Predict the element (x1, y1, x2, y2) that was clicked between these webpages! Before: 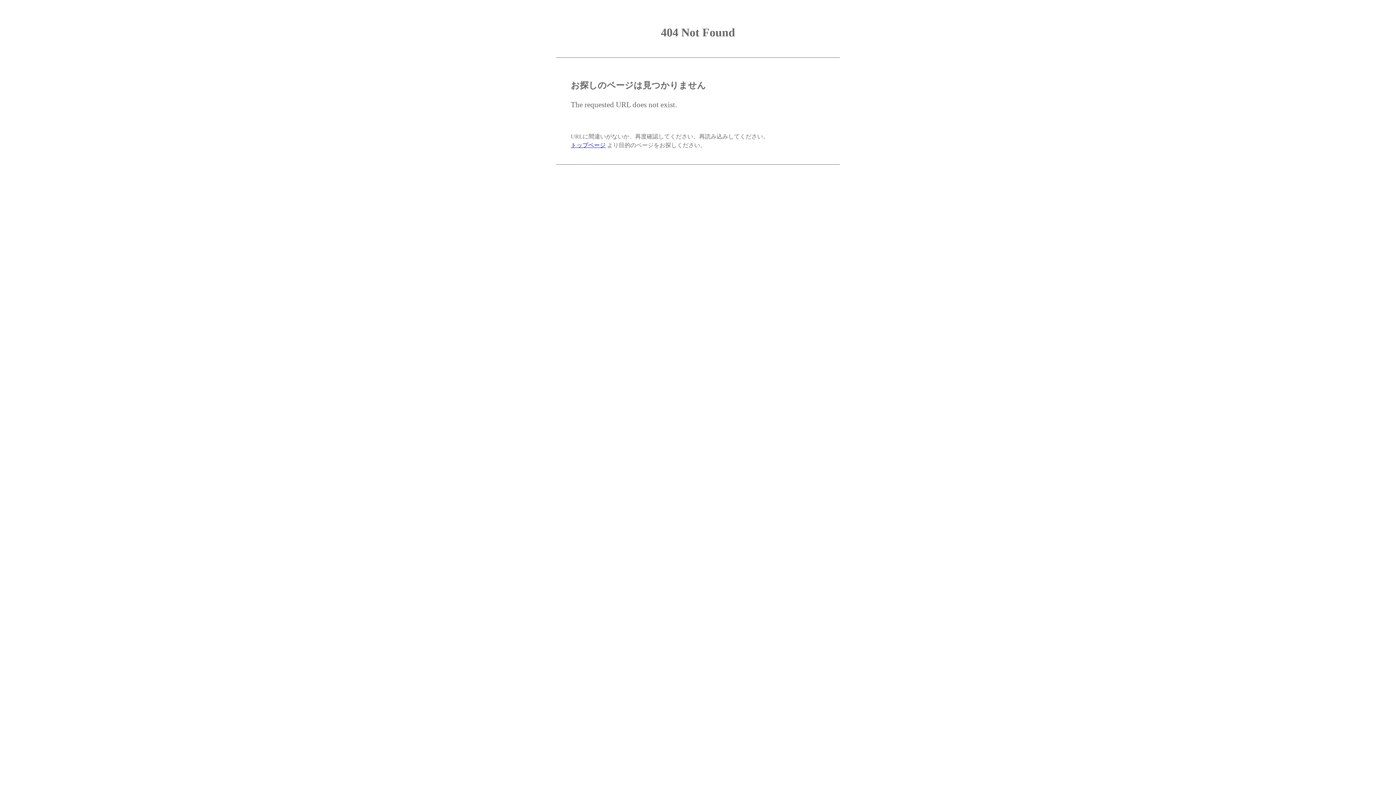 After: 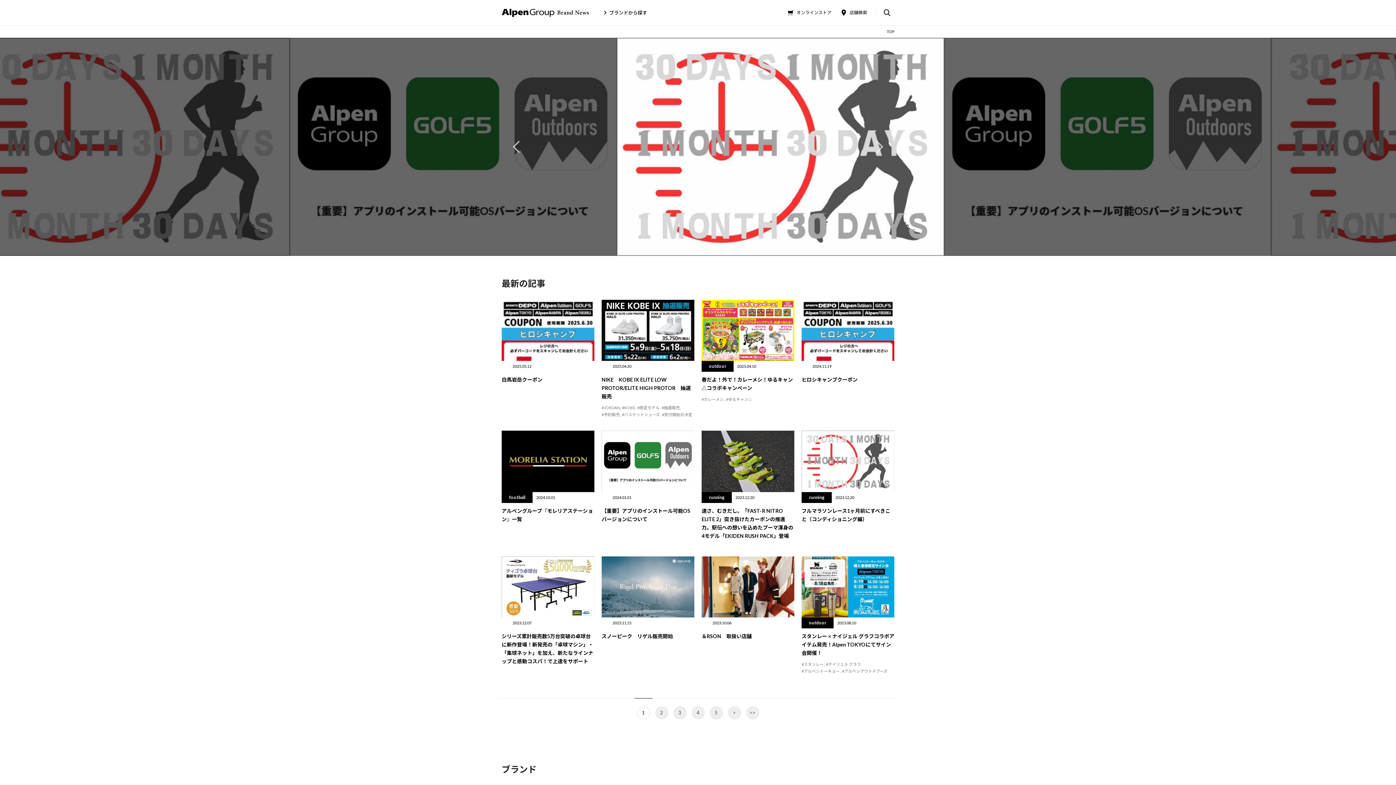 Action: bbox: (570, 142, 605, 148) label: トップページ